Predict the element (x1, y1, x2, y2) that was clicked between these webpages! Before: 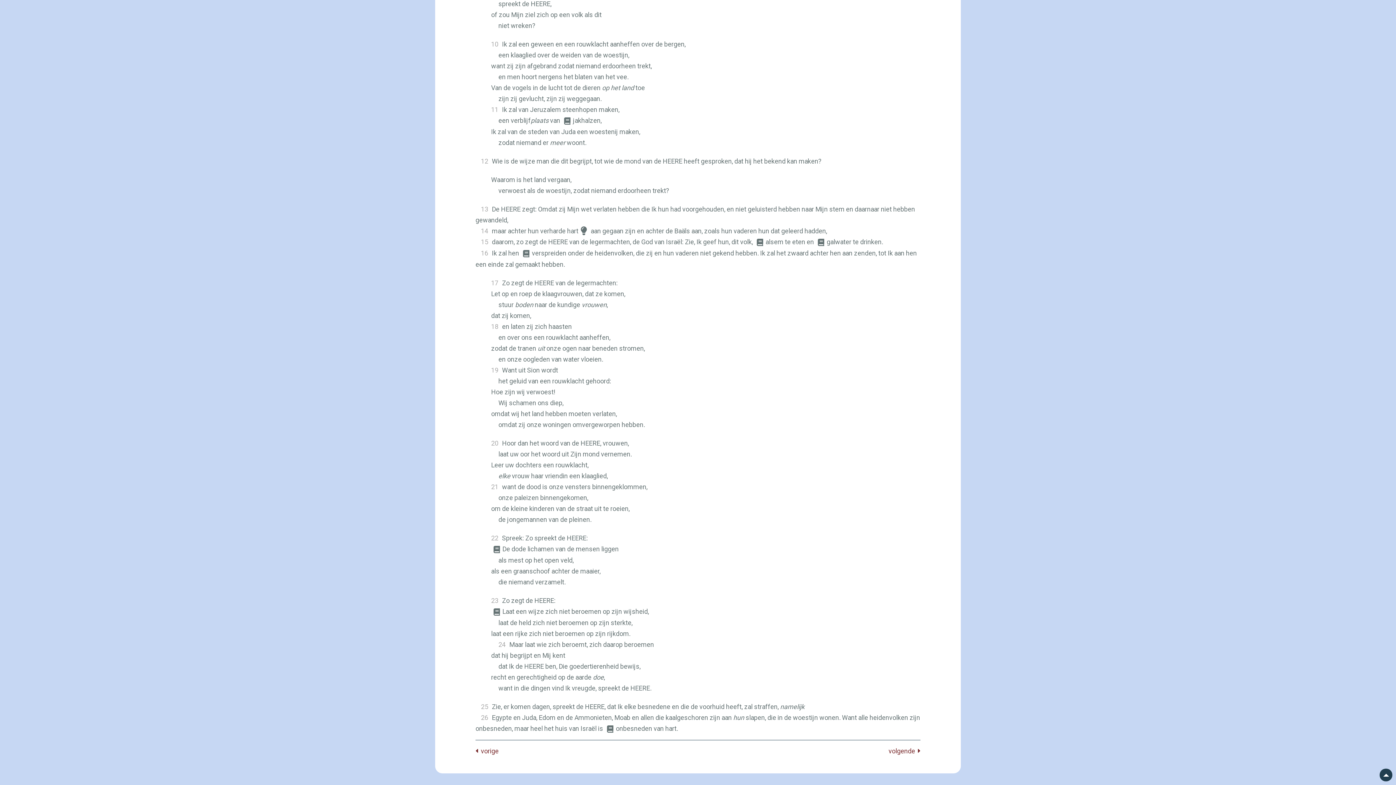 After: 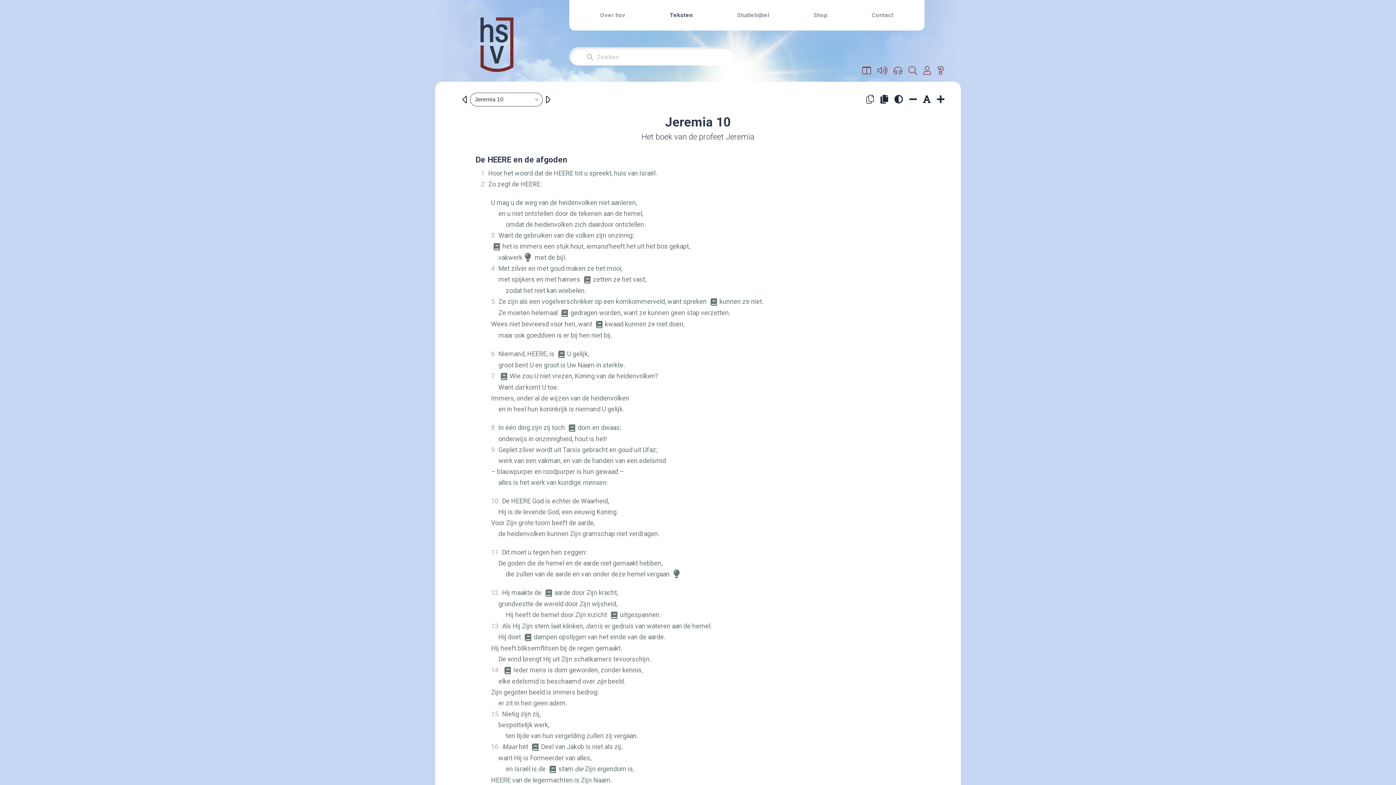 Action: label: volgende   bbox: (888, 746, 920, 757)